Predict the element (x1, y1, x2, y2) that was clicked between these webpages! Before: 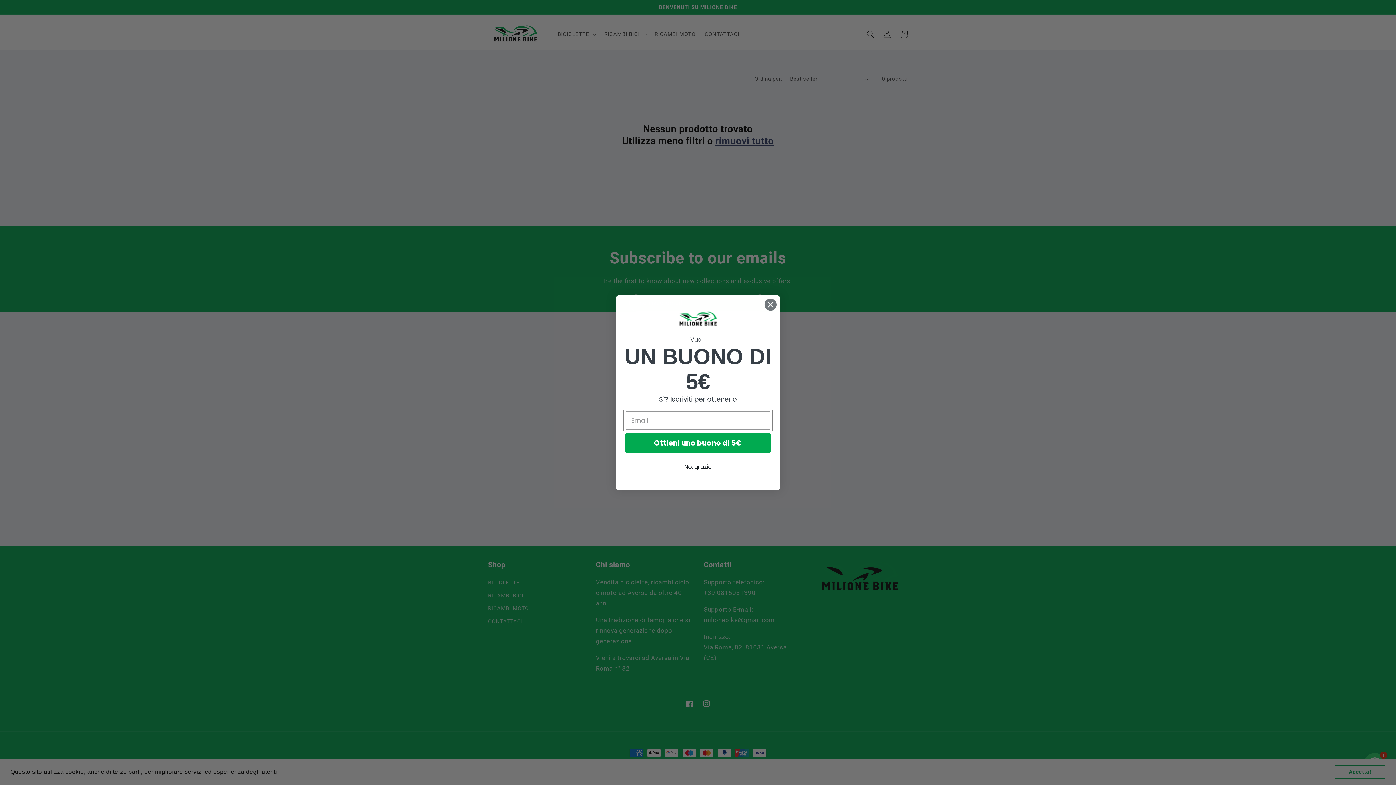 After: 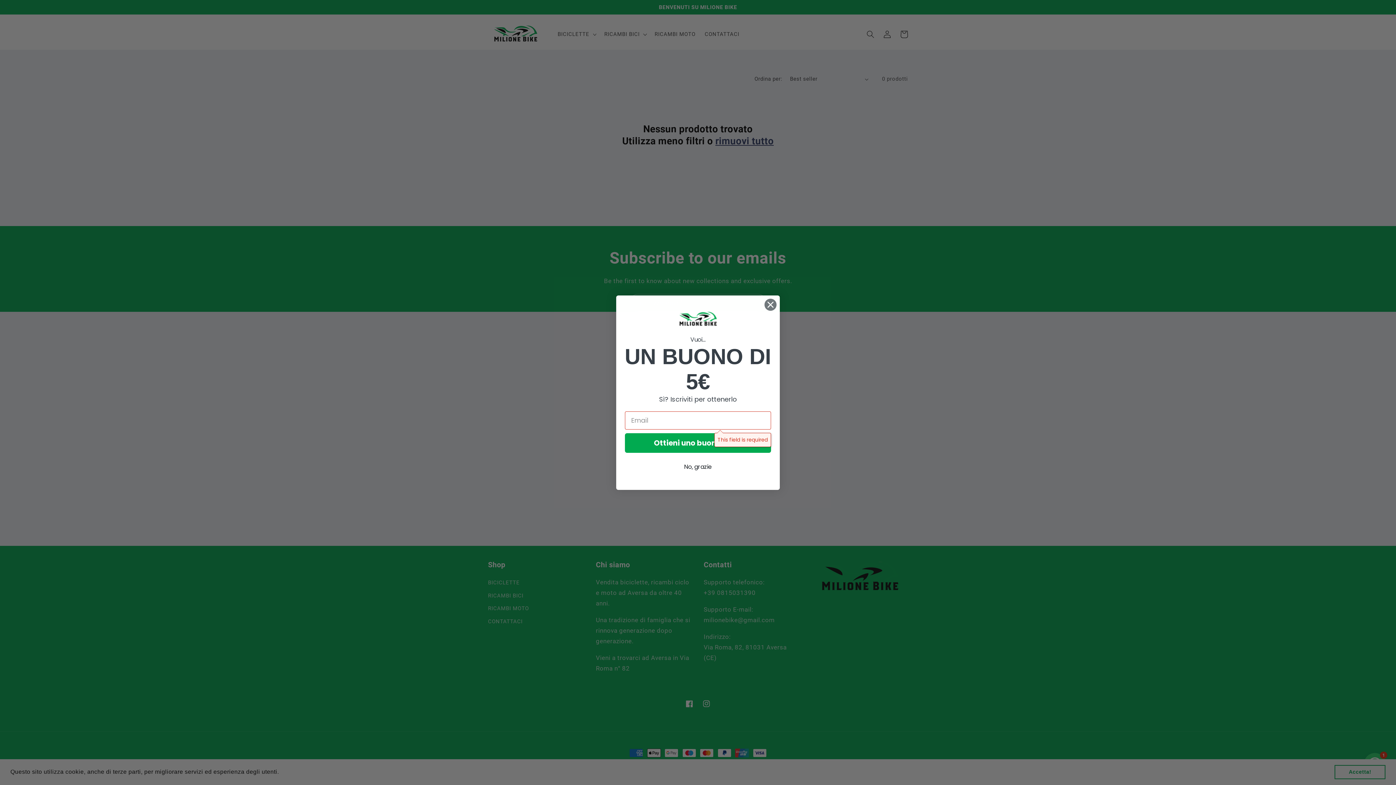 Action: label: Ottieni uno buono di 5€ bbox: (625, 433, 771, 453)